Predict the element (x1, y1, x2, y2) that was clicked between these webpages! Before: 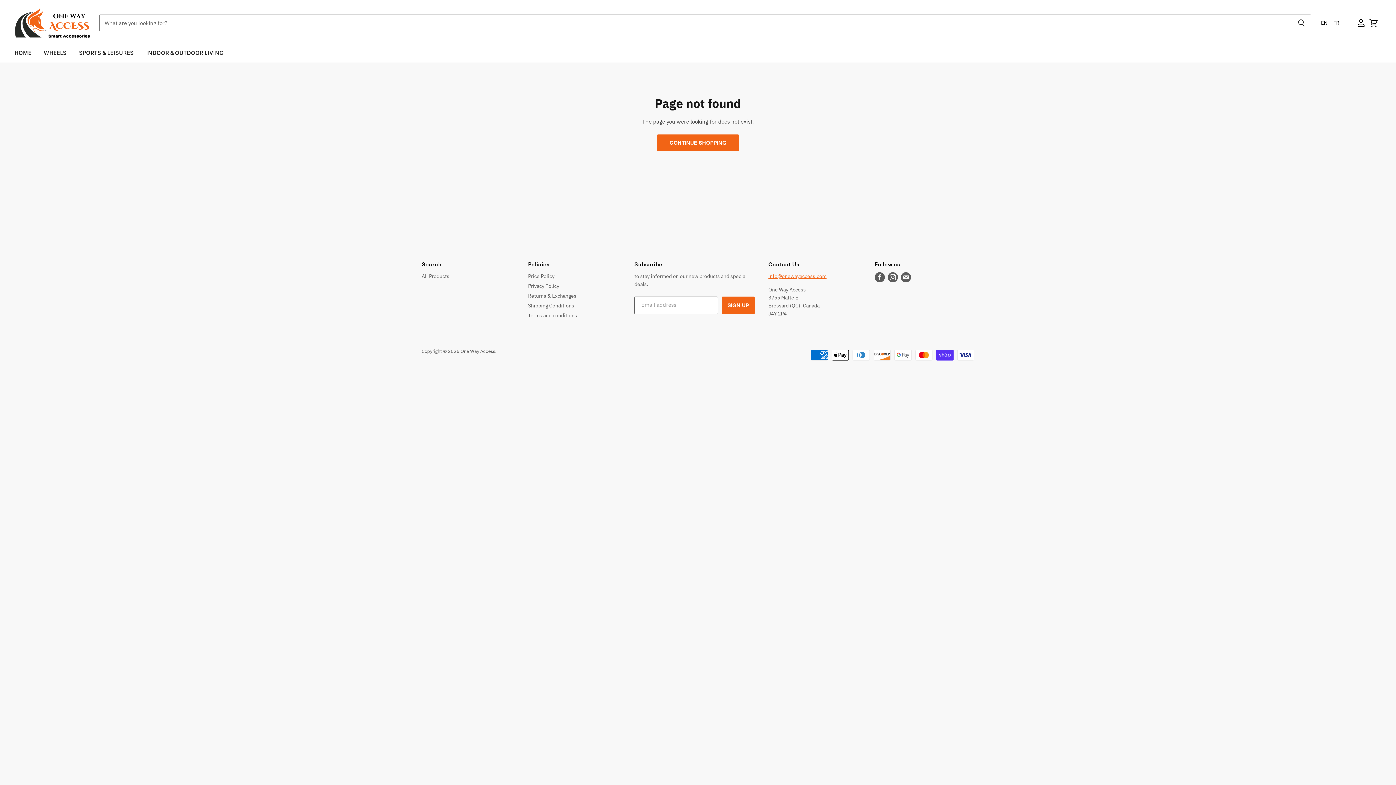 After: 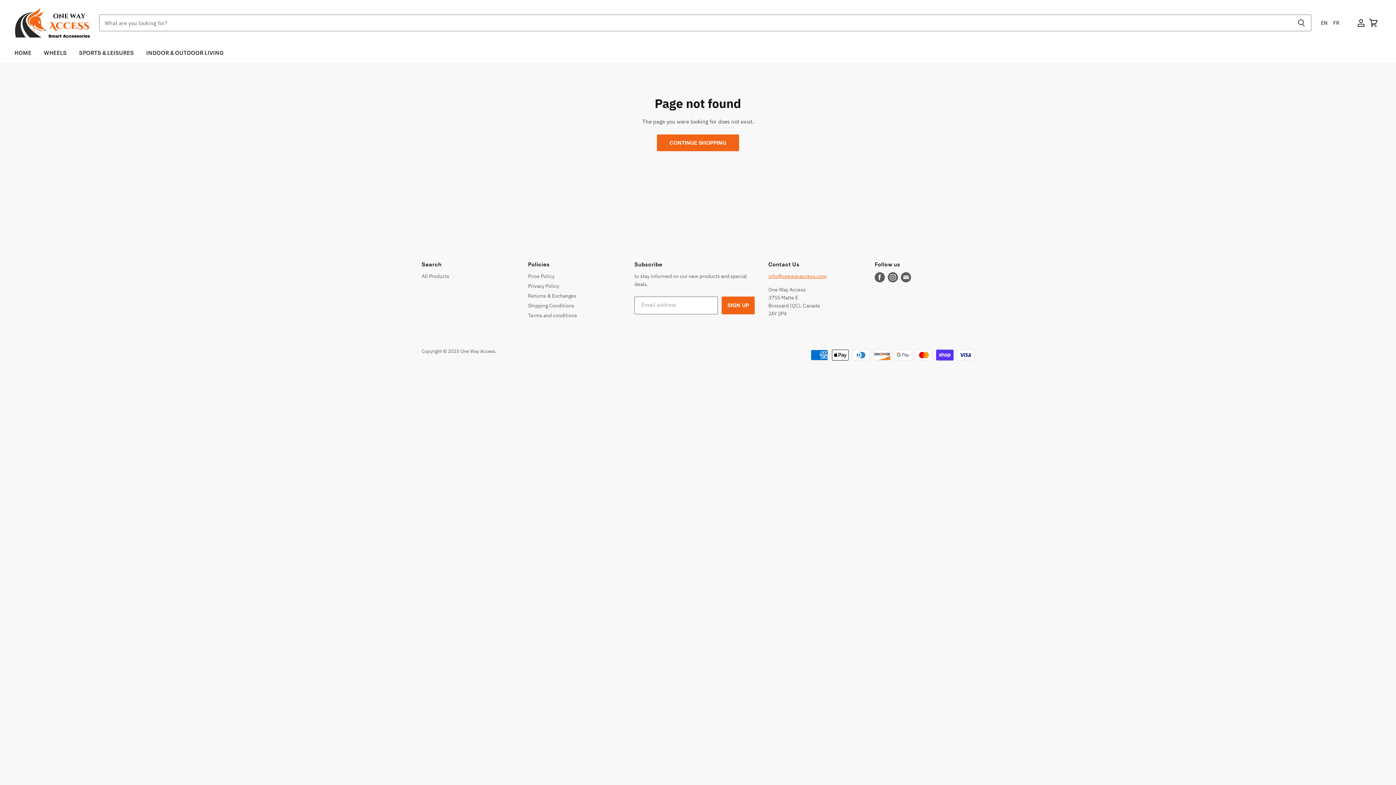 Action: label: Find us on E-mail bbox: (899, 271, 912, 284)